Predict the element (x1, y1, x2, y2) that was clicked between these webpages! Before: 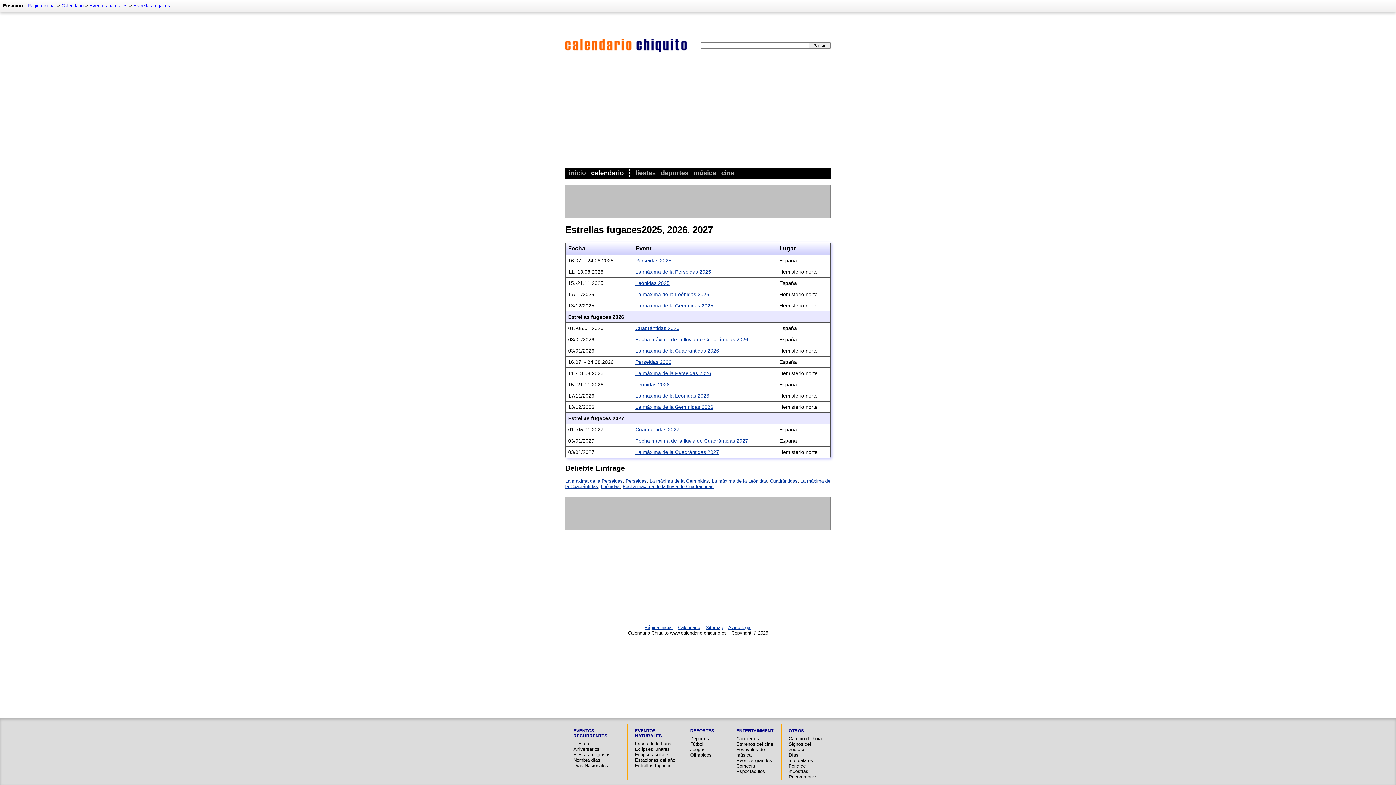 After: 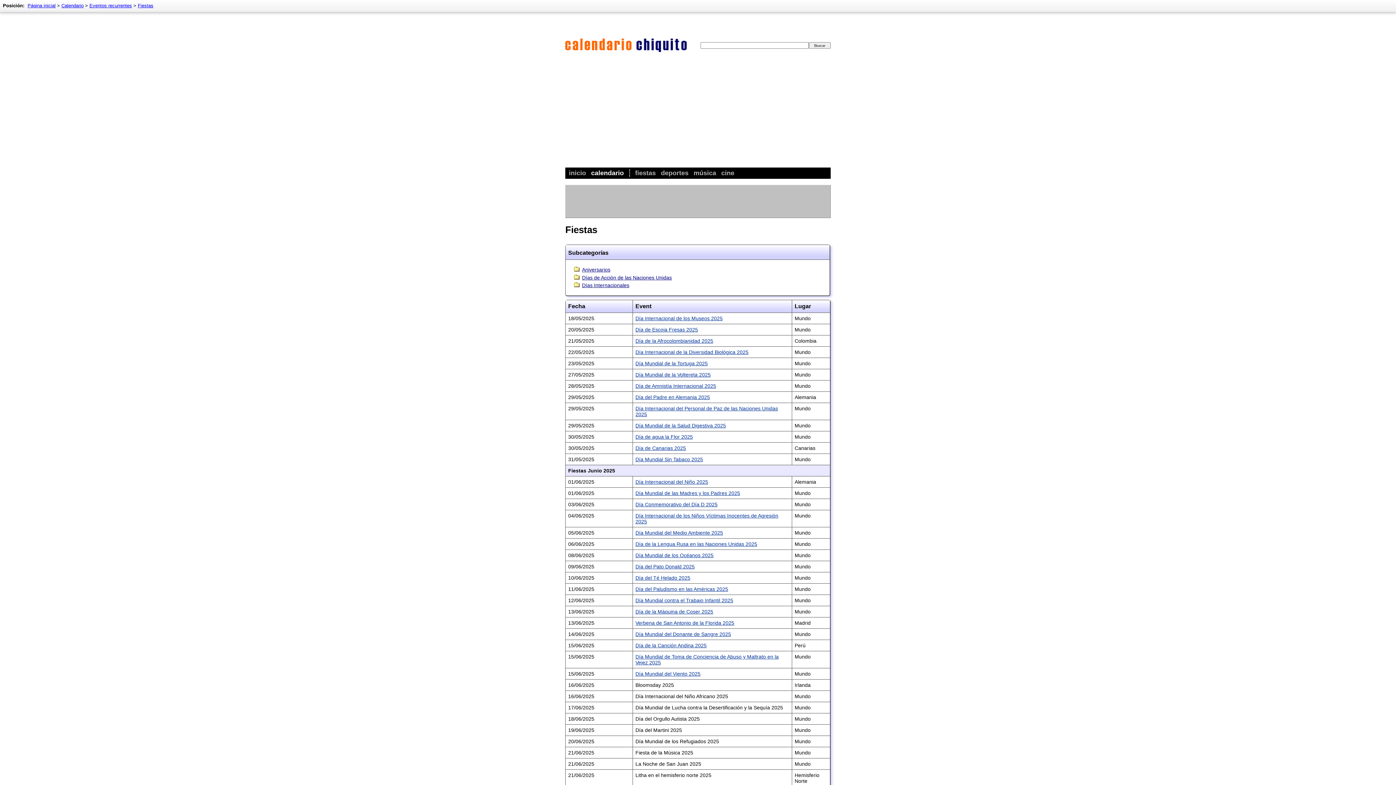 Action: bbox: (635, 169, 656, 176) label: fiestas